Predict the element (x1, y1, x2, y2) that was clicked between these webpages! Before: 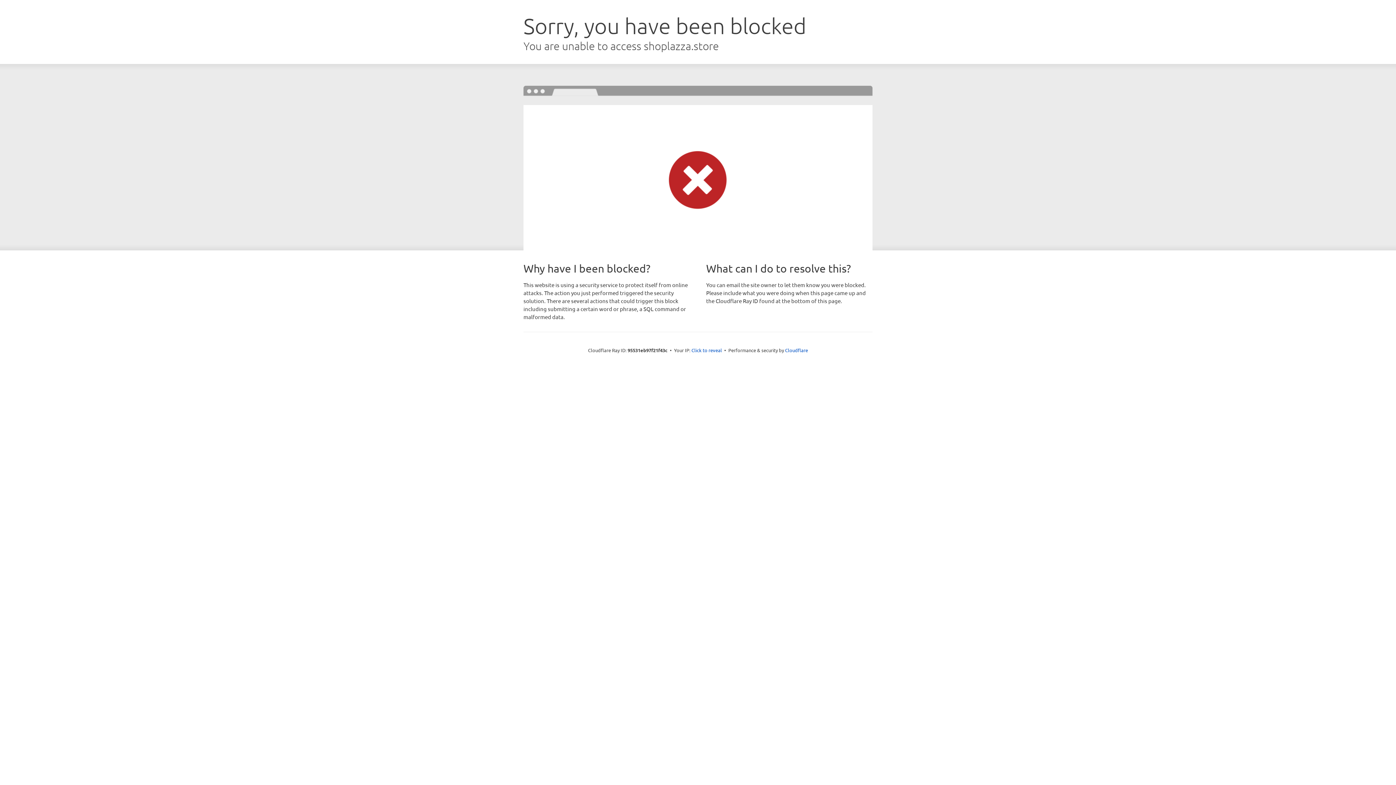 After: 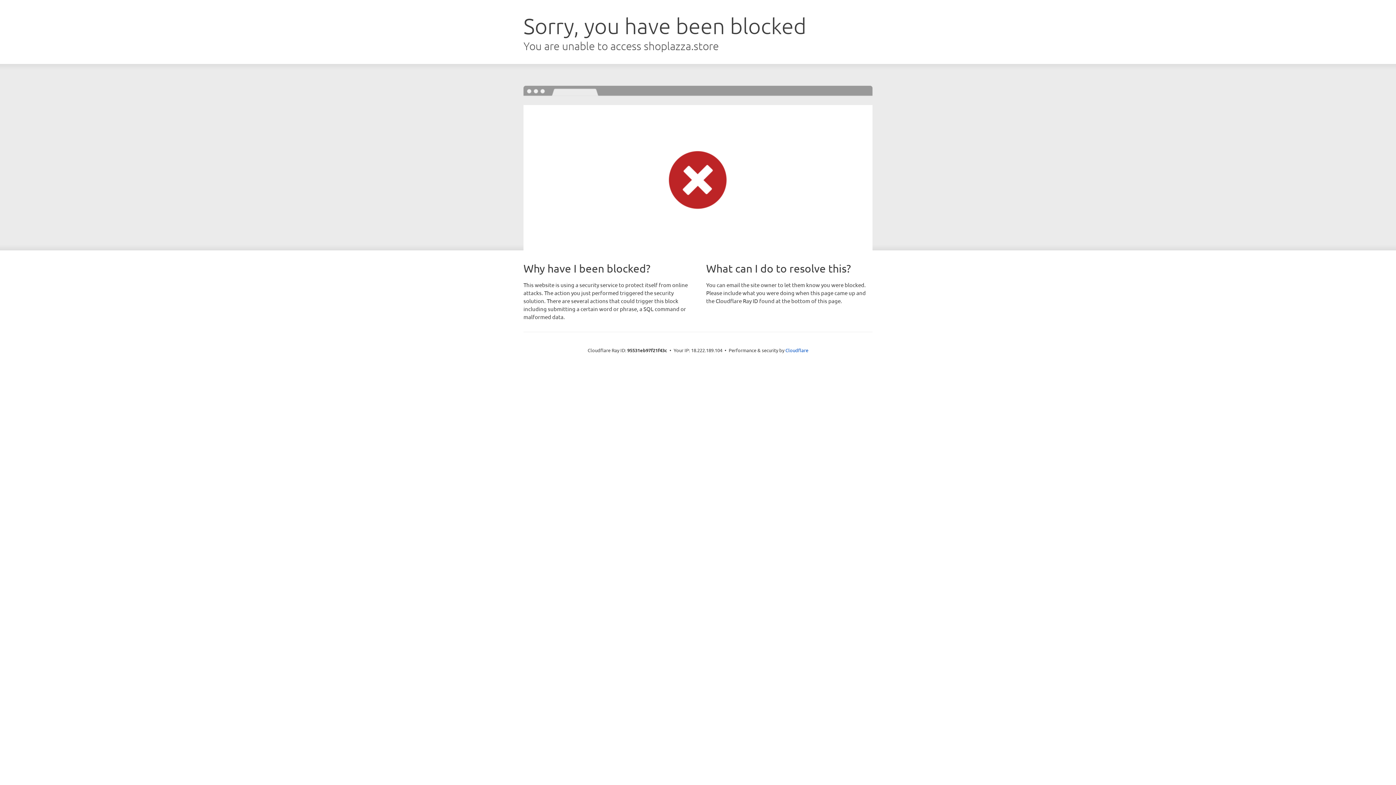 Action: label: Click to reveal bbox: (691, 346, 722, 353)